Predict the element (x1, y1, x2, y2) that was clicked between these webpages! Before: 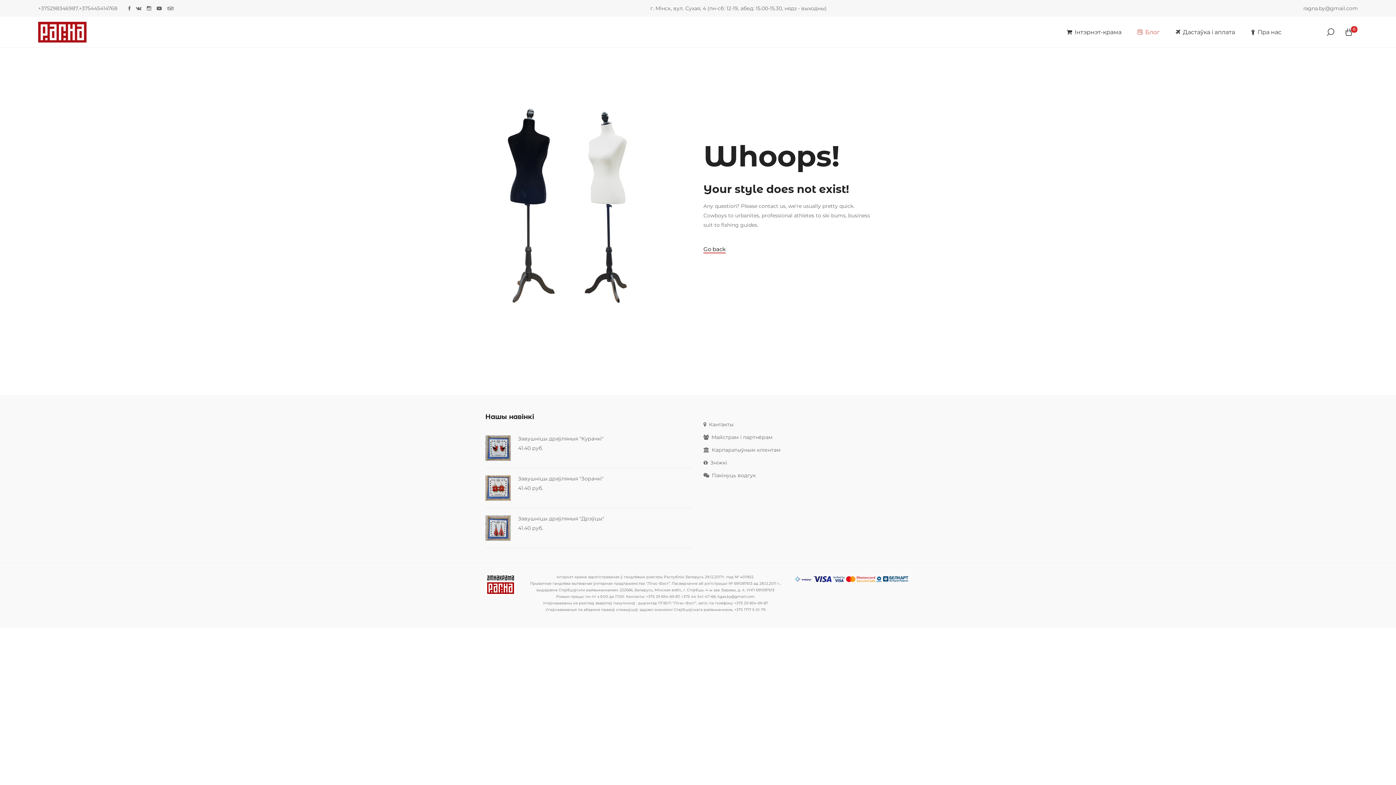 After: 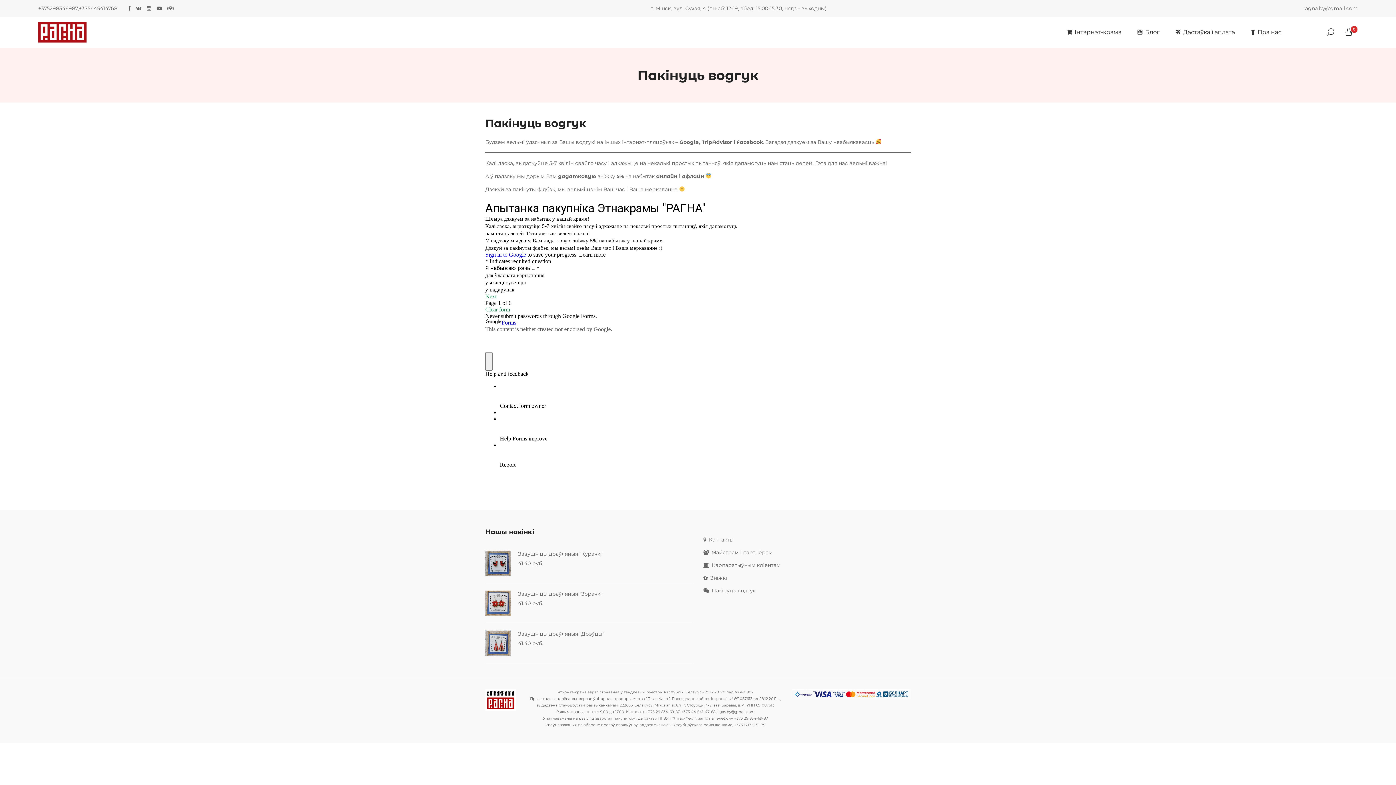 Action: bbox: (703, 472, 756, 478) label:  Пакінуць водгук